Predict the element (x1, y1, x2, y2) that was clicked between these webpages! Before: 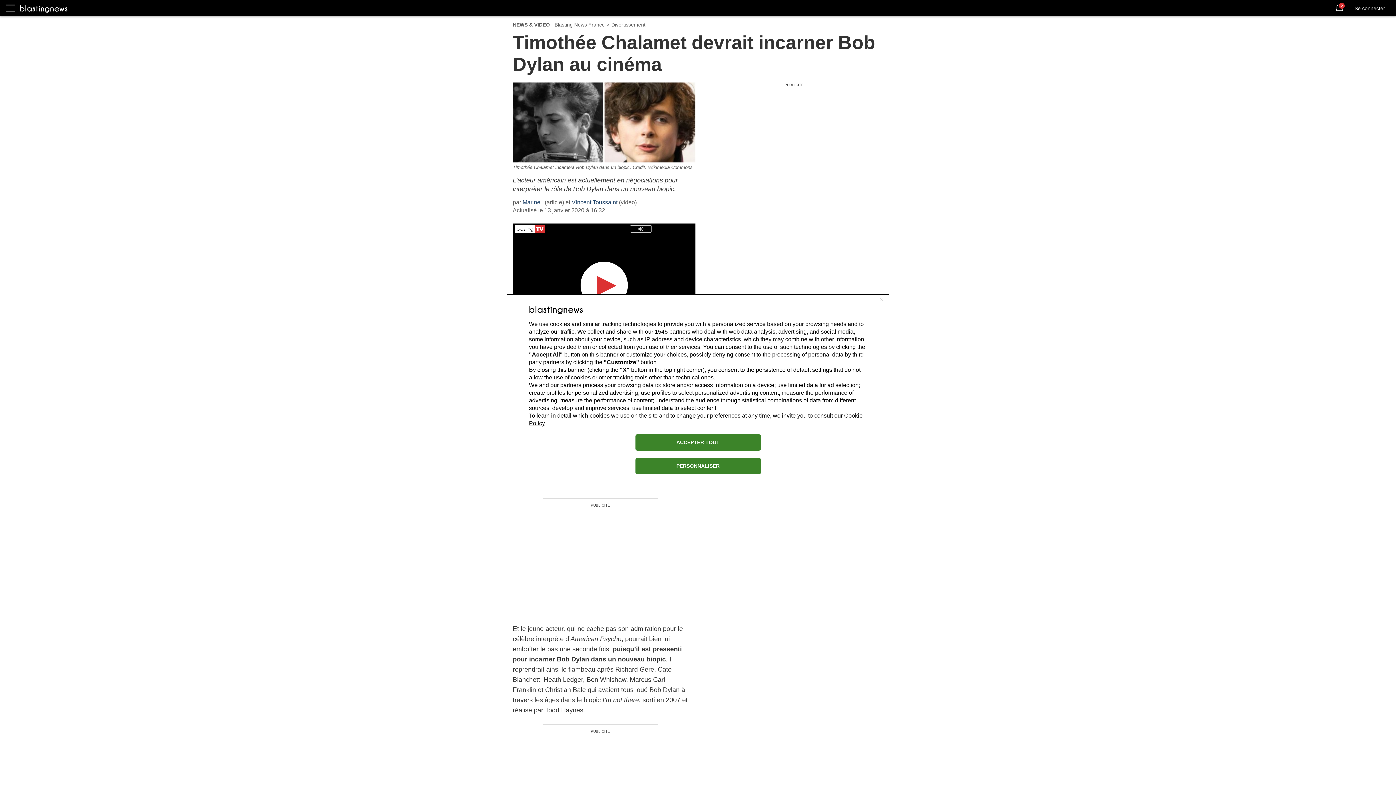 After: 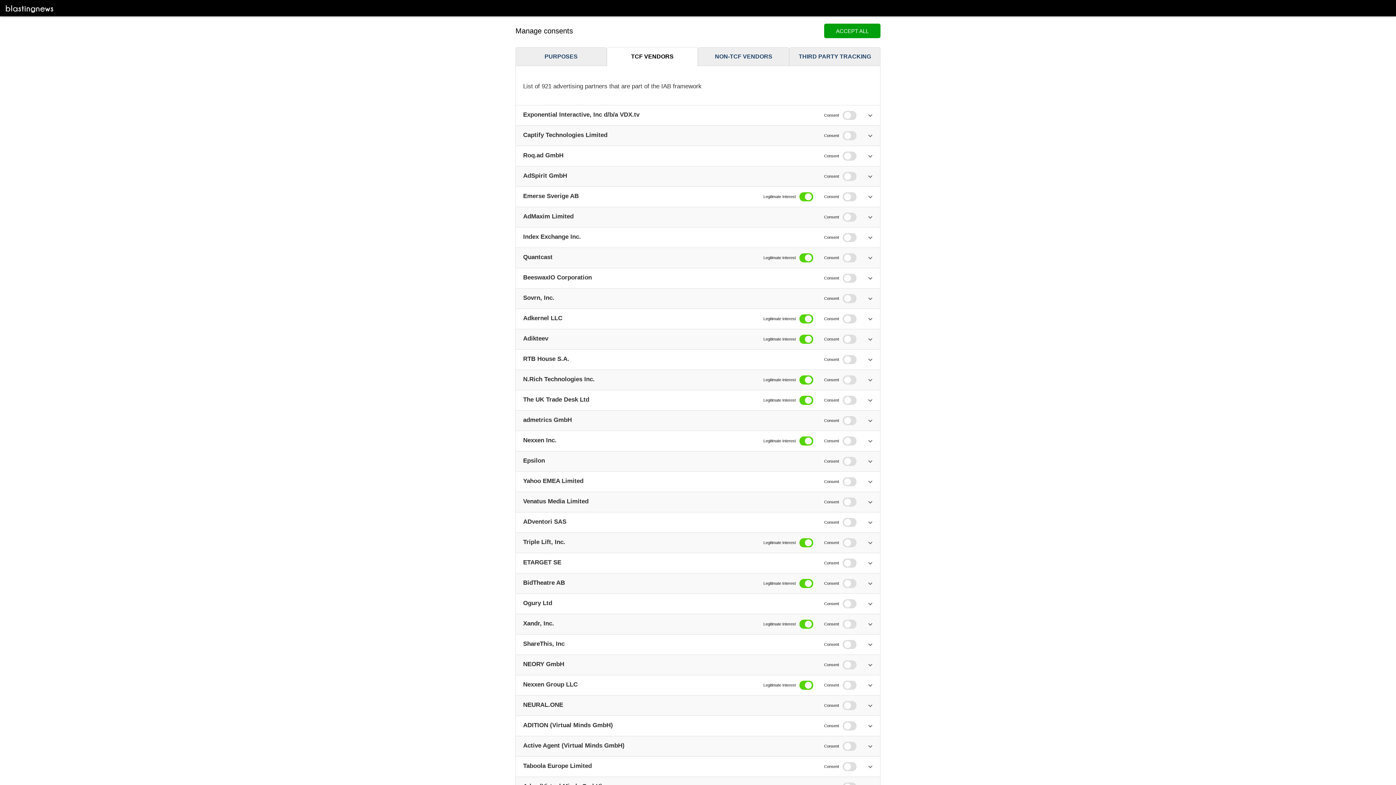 Action: bbox: (654, 328, 668, 334) label: 1545